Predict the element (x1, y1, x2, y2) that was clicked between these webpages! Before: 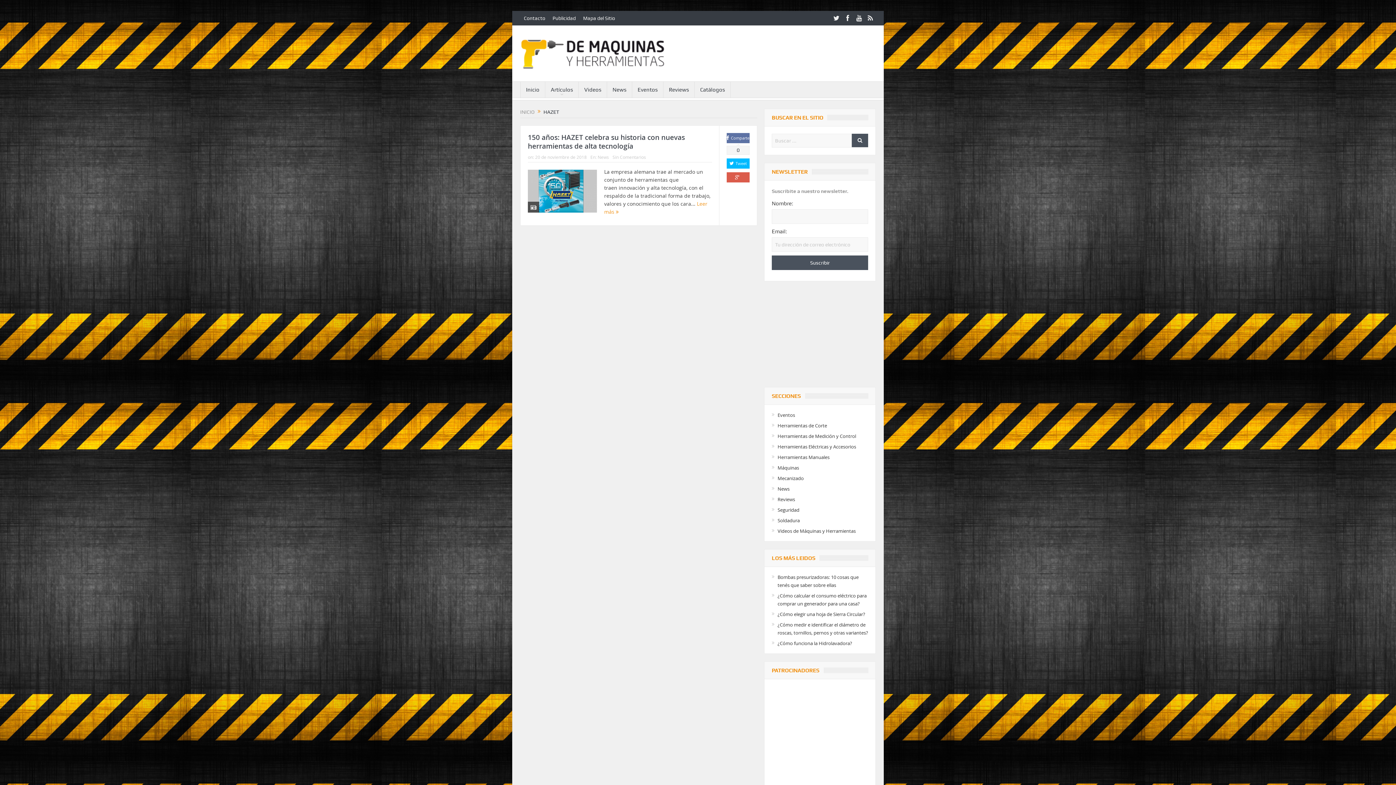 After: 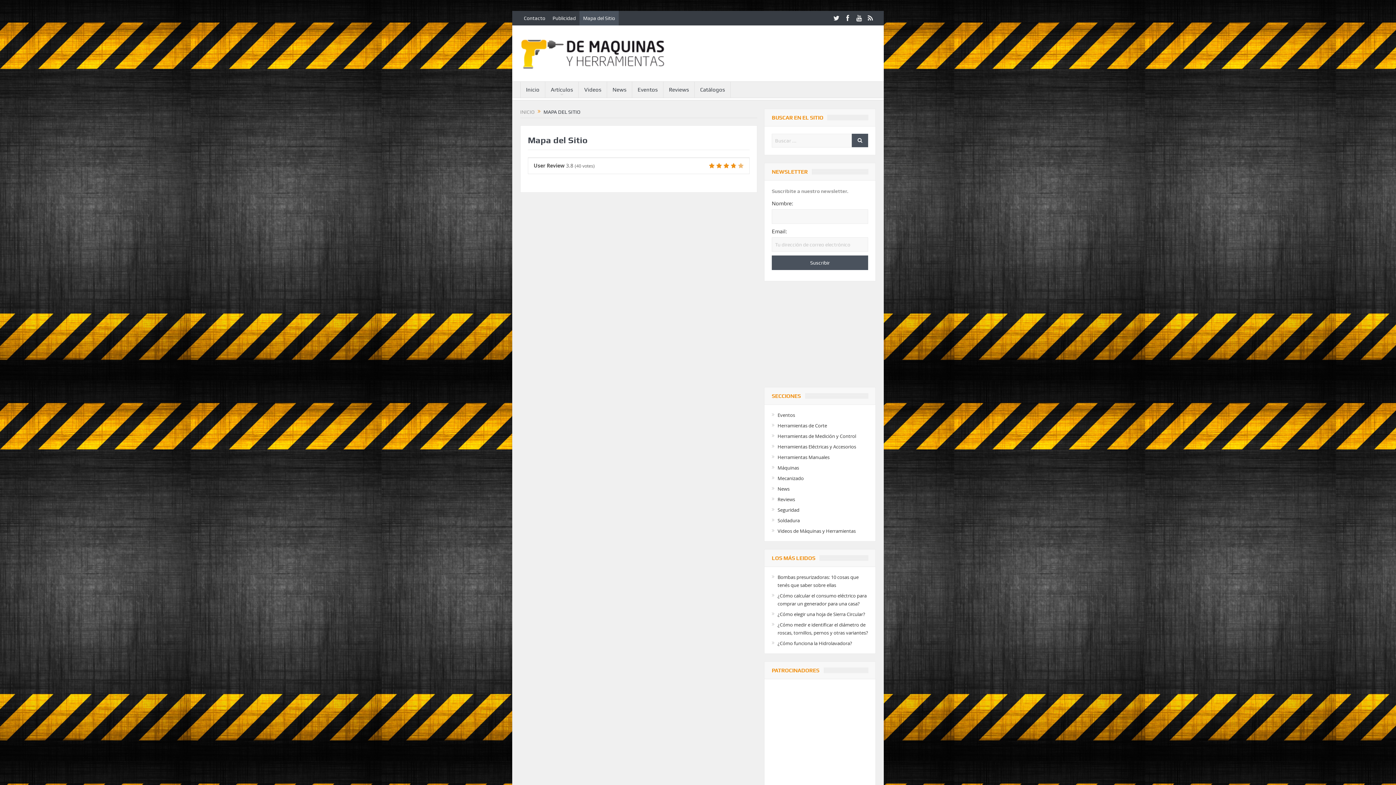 Action: bbox: (579, 10, 618, 25) label: Mapa del Sitio